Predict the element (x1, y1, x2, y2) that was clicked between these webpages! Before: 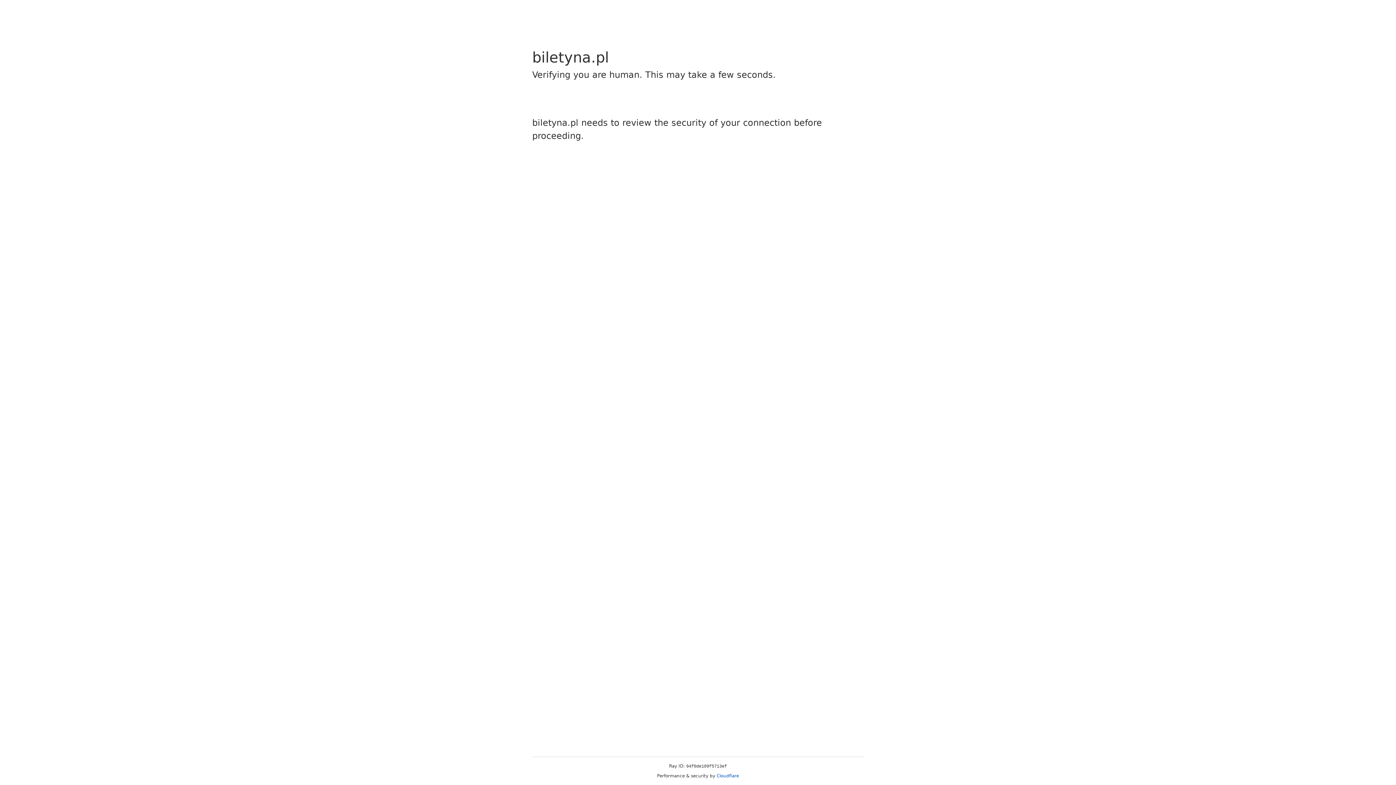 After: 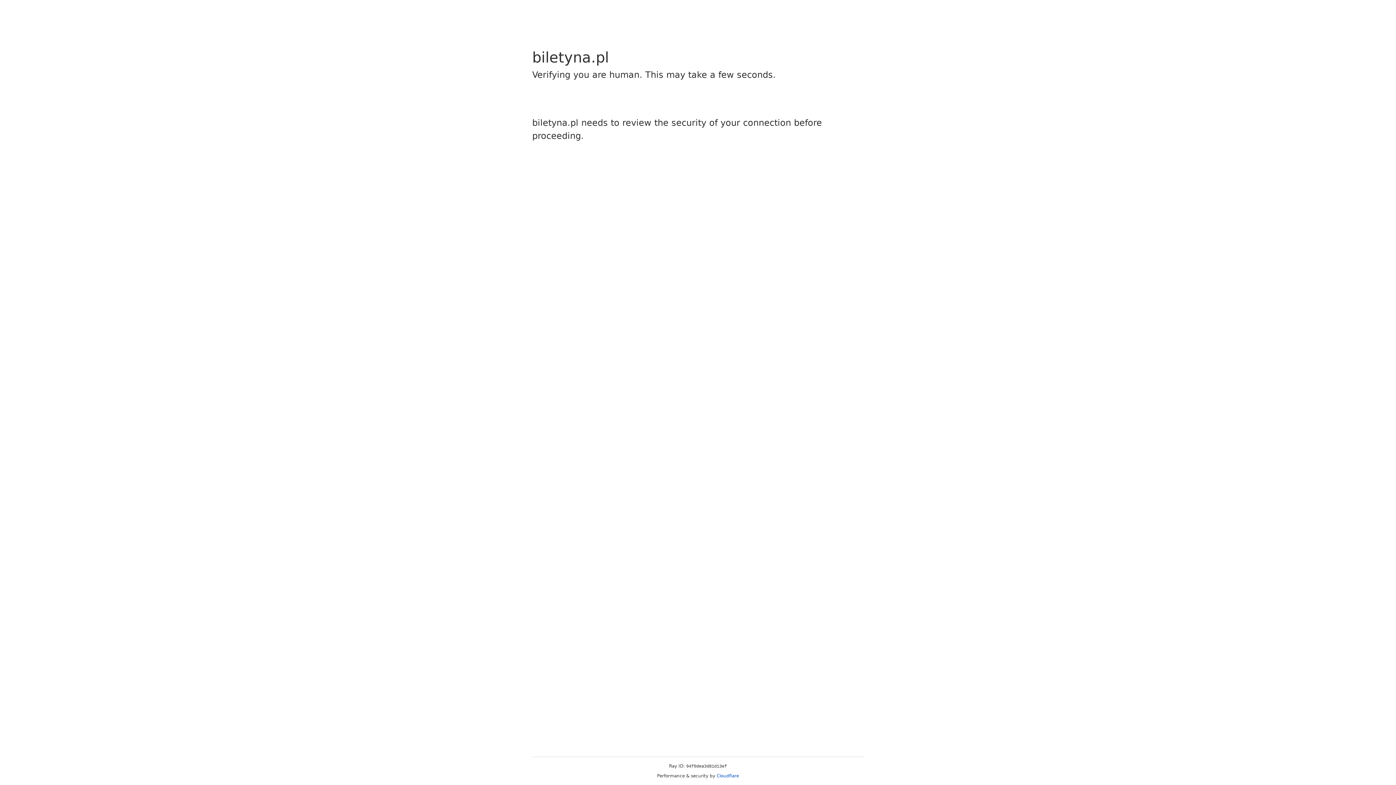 Action: label: Cloudflare bbox: (716, 773, 739, 778)